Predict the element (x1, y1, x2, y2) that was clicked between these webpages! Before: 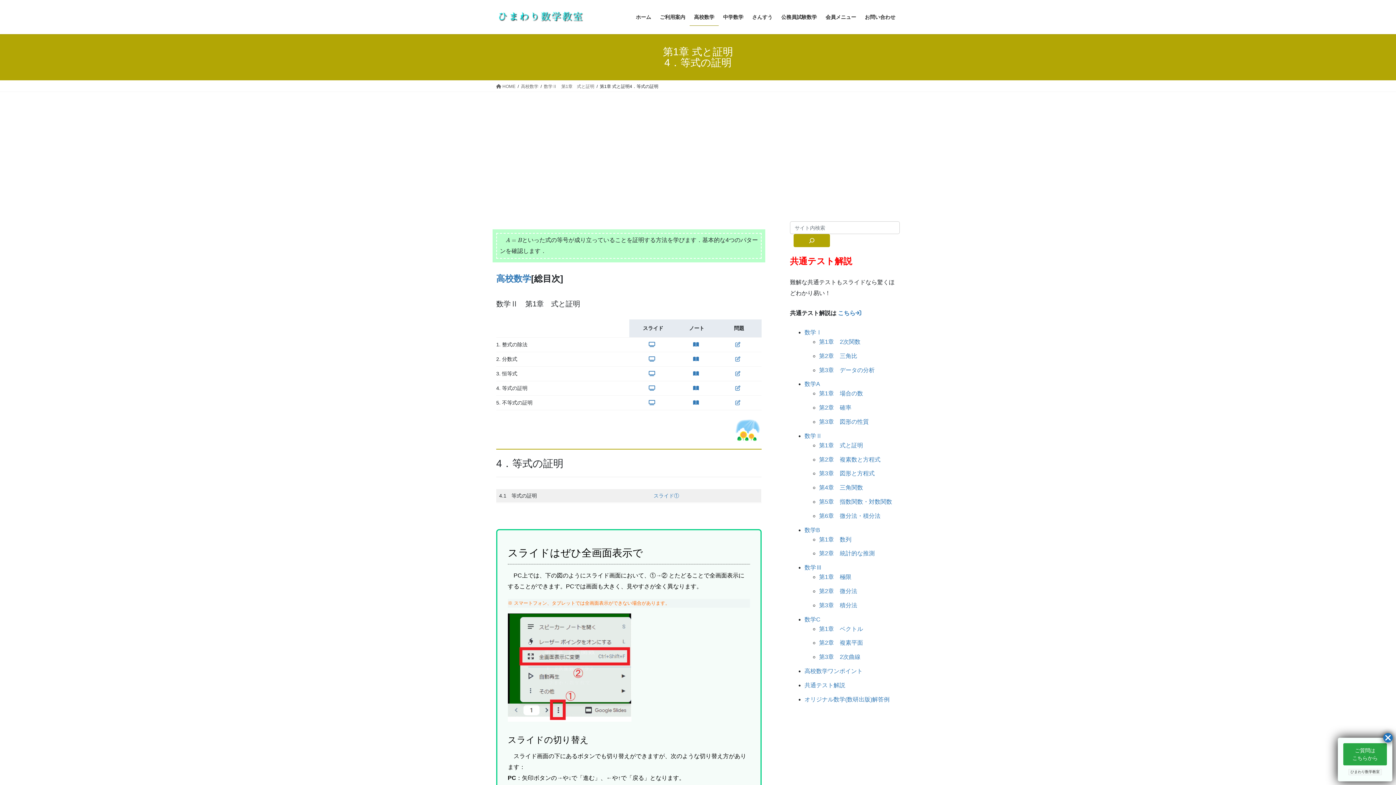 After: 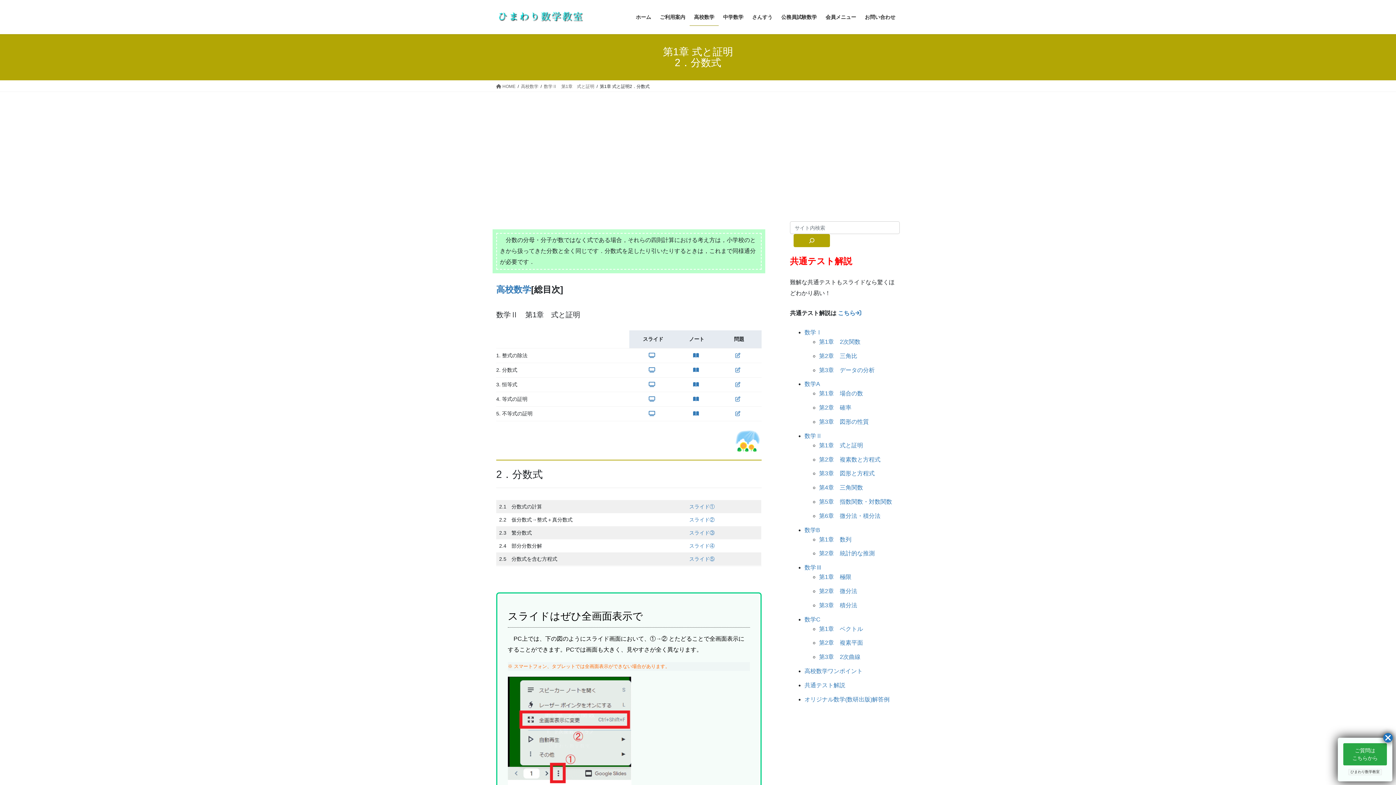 Action: label:    bbox: (648, 356, 657, 362)